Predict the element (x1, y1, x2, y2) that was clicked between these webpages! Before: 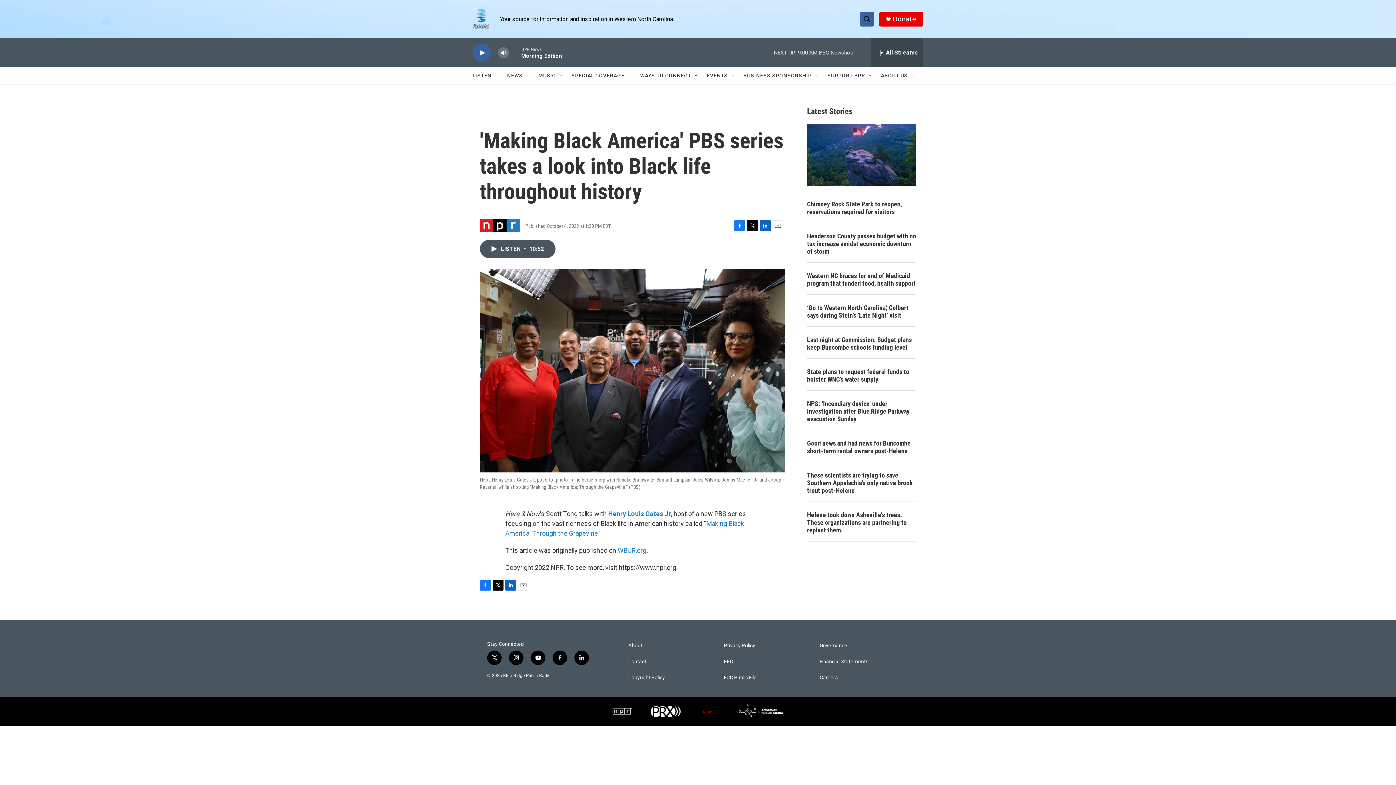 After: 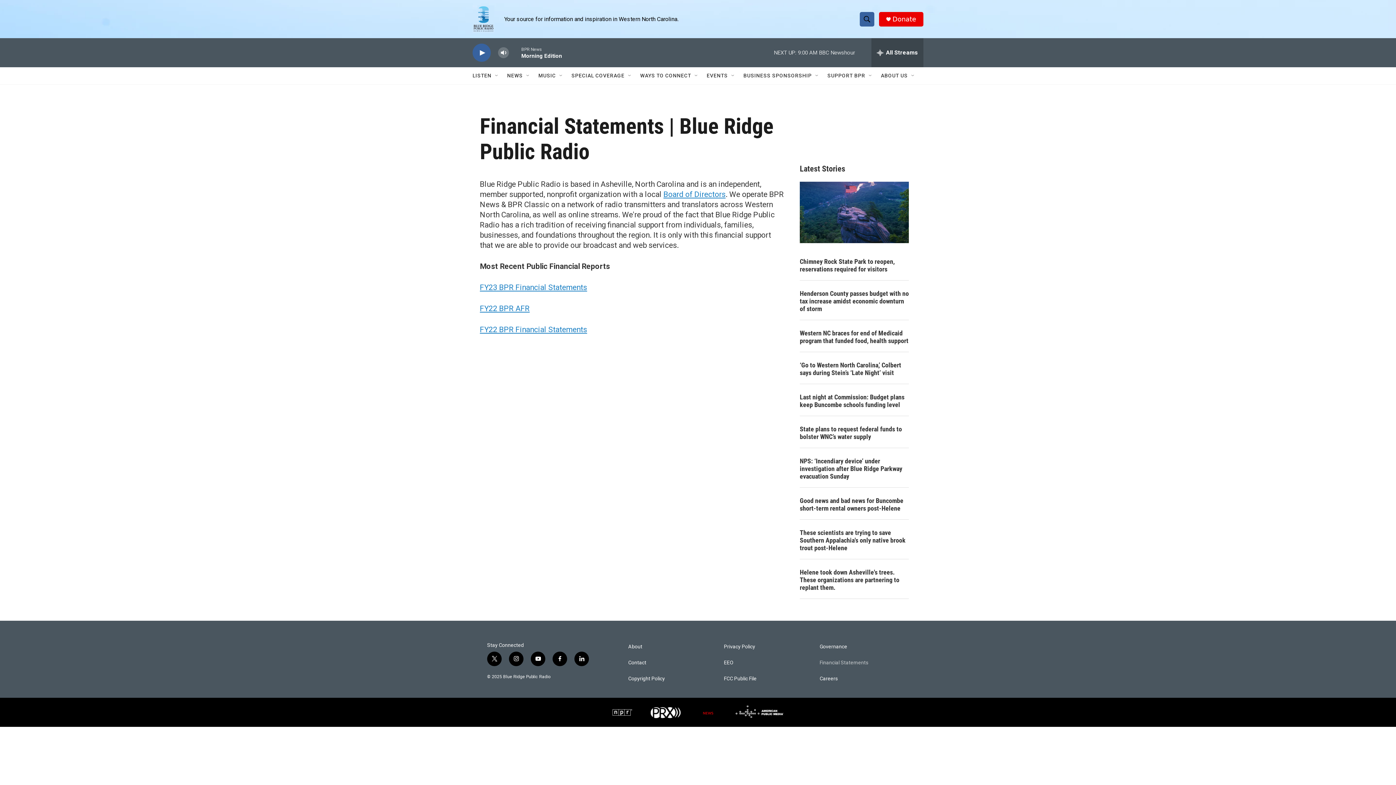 Action: bbox: (819, 659, 909, 664) label: Financial Statements